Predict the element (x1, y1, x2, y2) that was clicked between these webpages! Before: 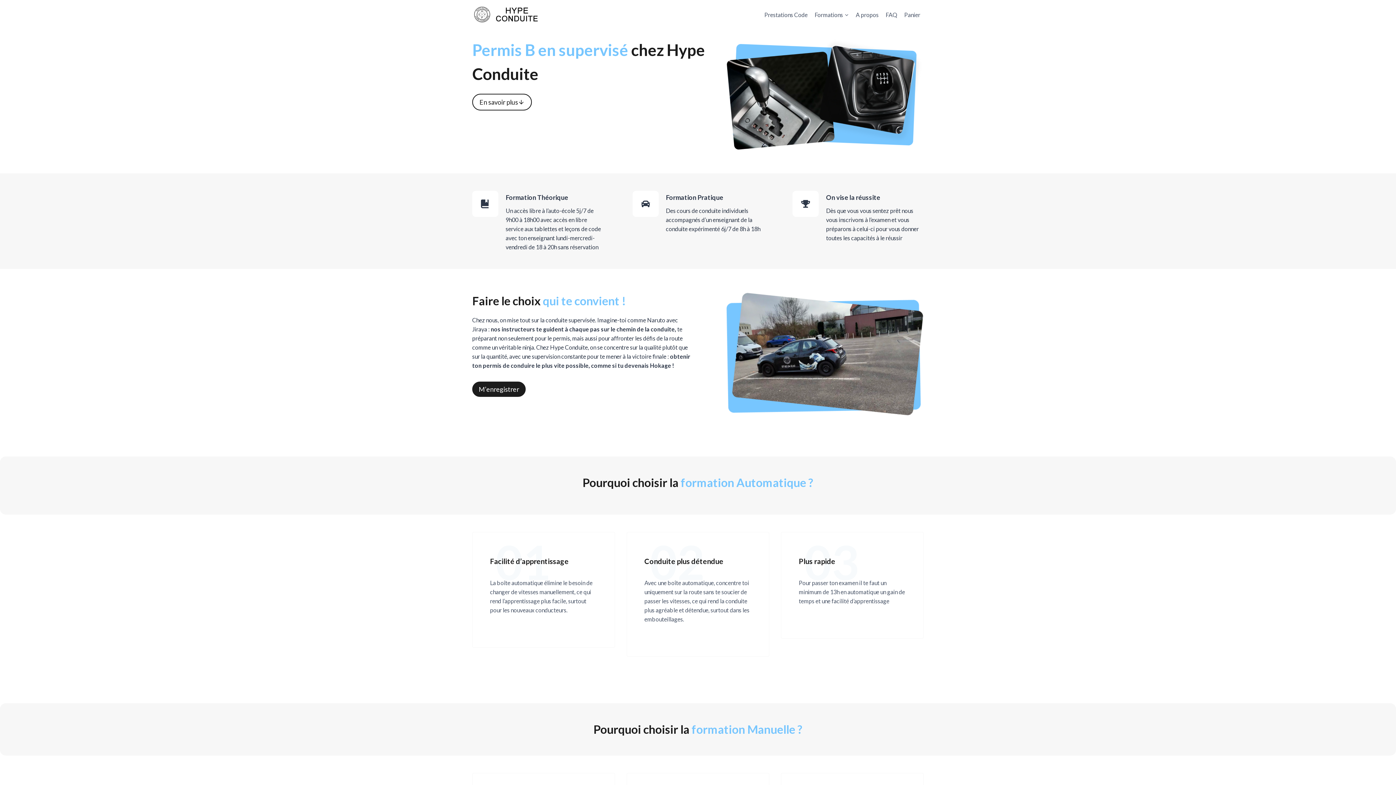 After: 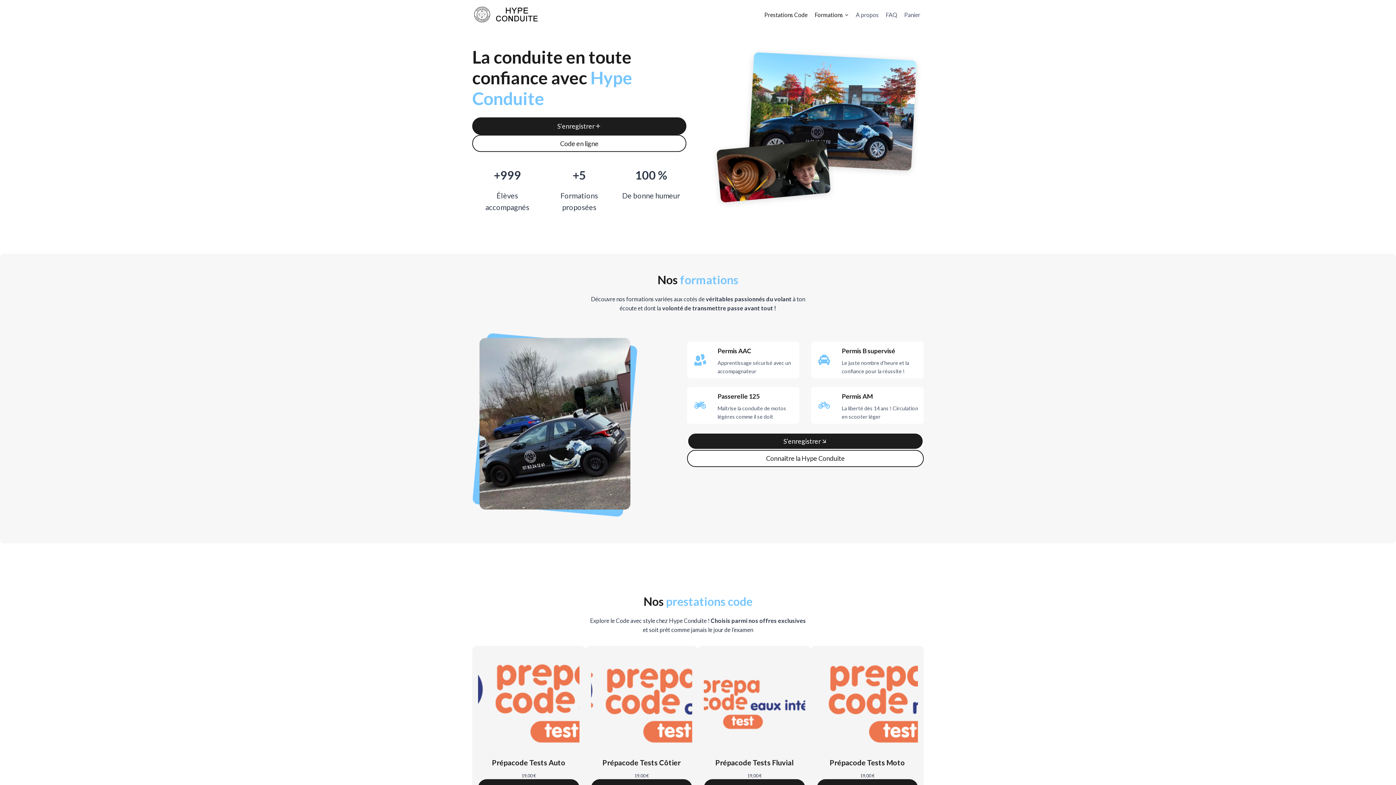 Action: label: Formations bbox: (811, 6, 852, 22)